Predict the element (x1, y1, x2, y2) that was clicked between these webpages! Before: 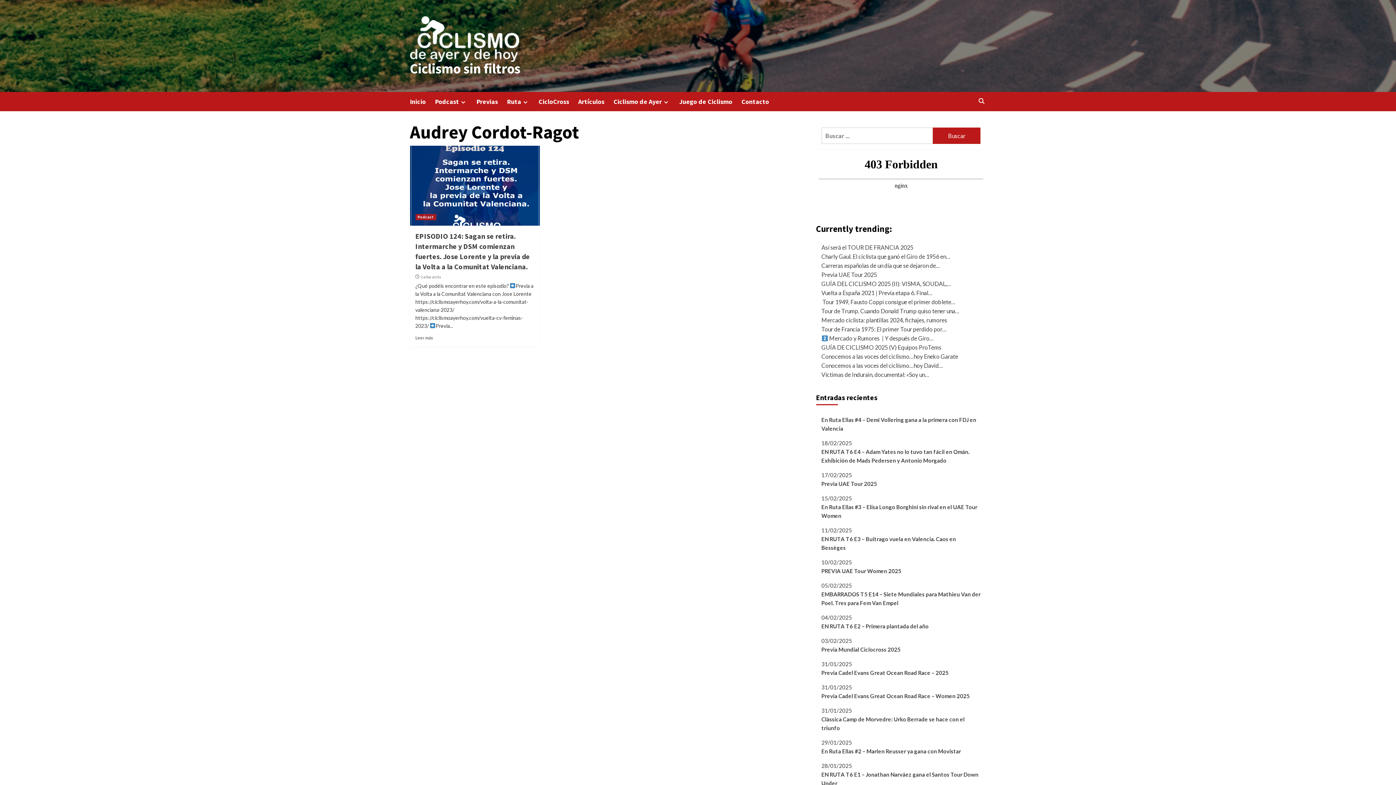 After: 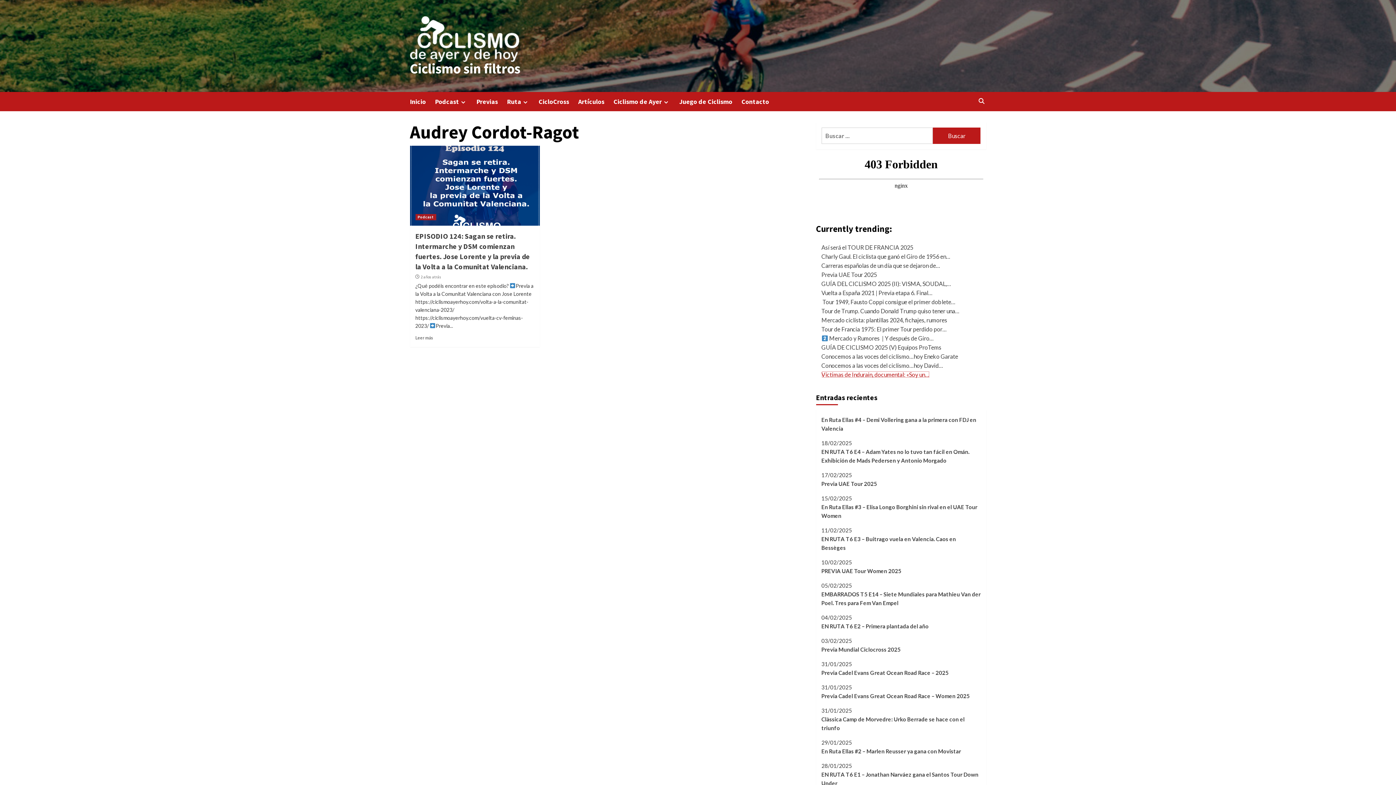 Action: label: Víctimas de Indurain, documental: «Soy un… bbox: (821, 371, 929, 378)